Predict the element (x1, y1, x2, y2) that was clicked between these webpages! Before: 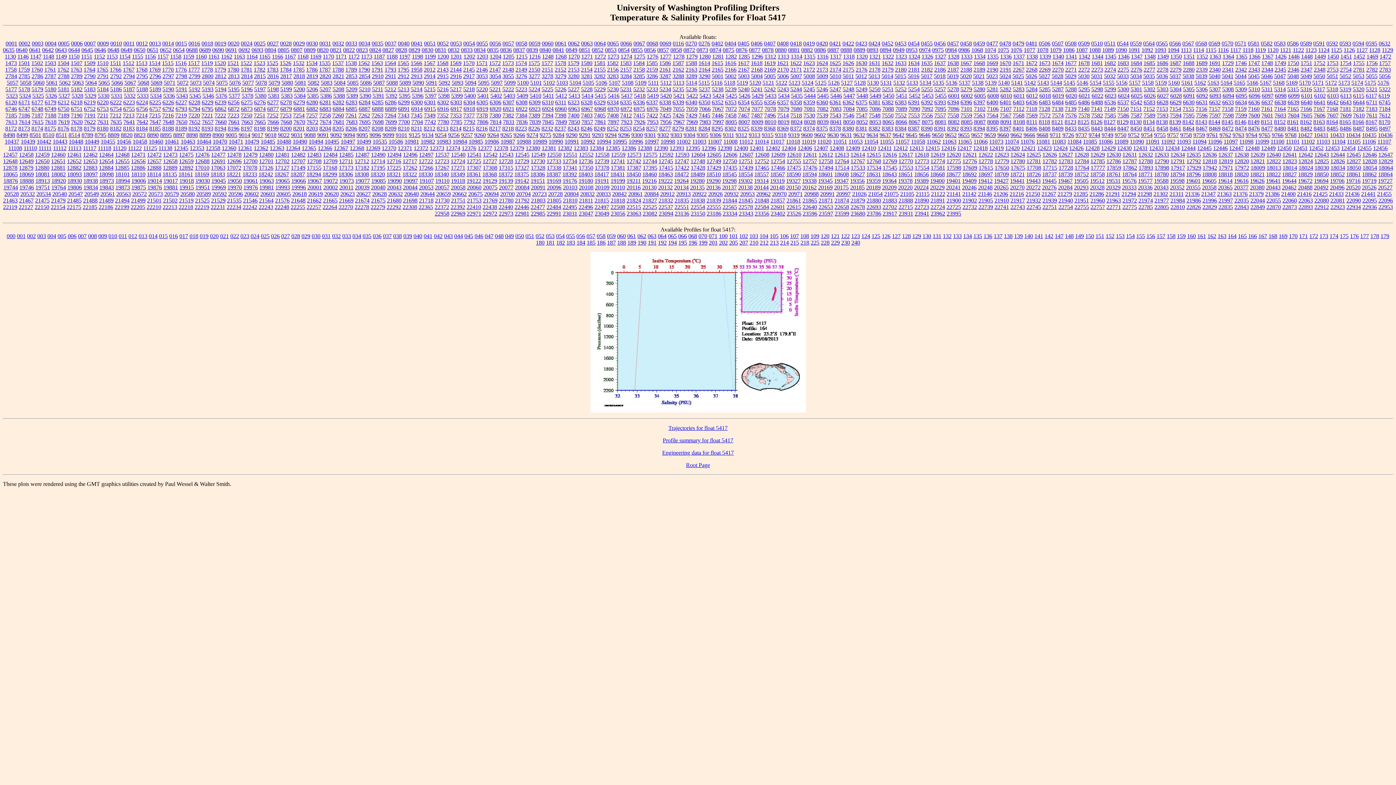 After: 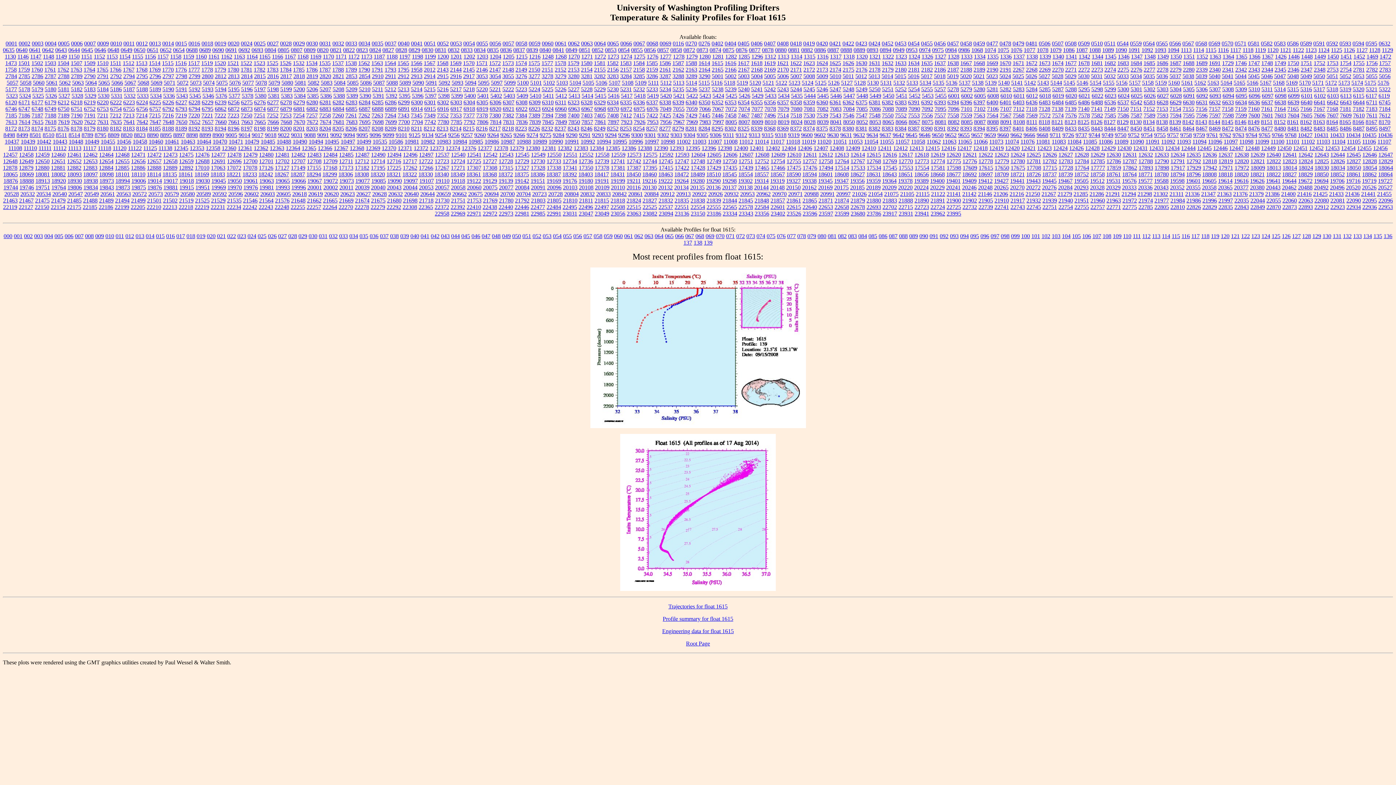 Action: label: 1615 bbox: (711, 59, 723, 66)